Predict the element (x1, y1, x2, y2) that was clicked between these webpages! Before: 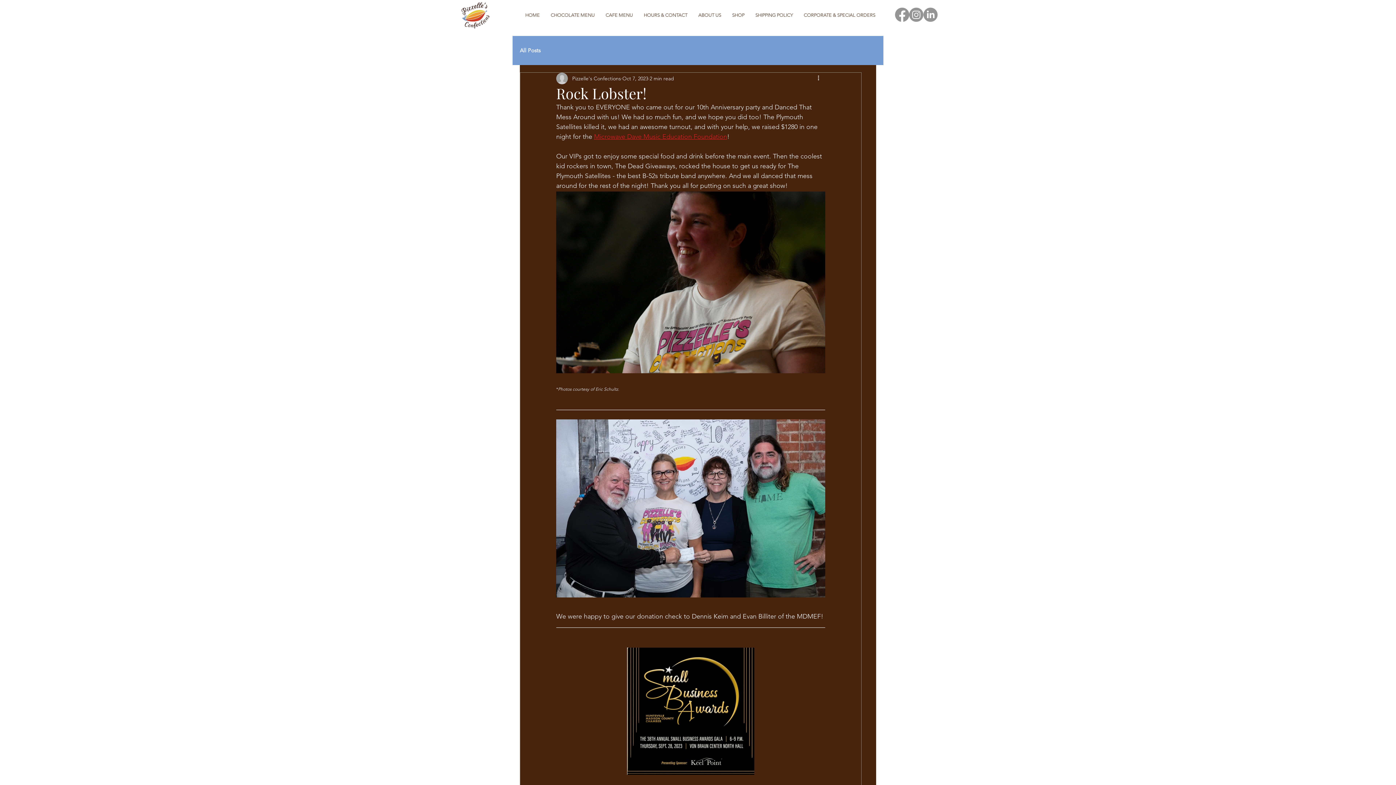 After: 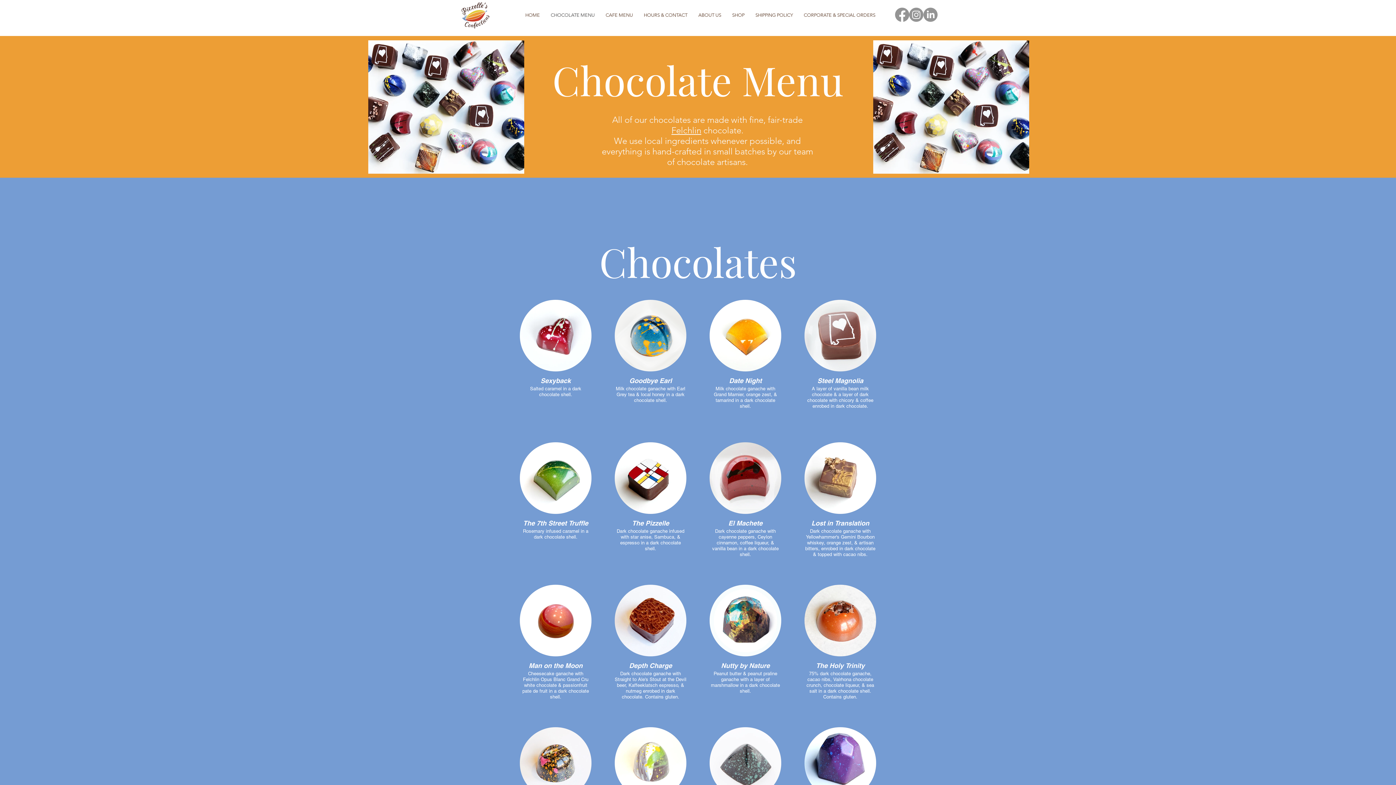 Action: label: CHOCOLATE MENU bbox: (545, 8, 600, 22)